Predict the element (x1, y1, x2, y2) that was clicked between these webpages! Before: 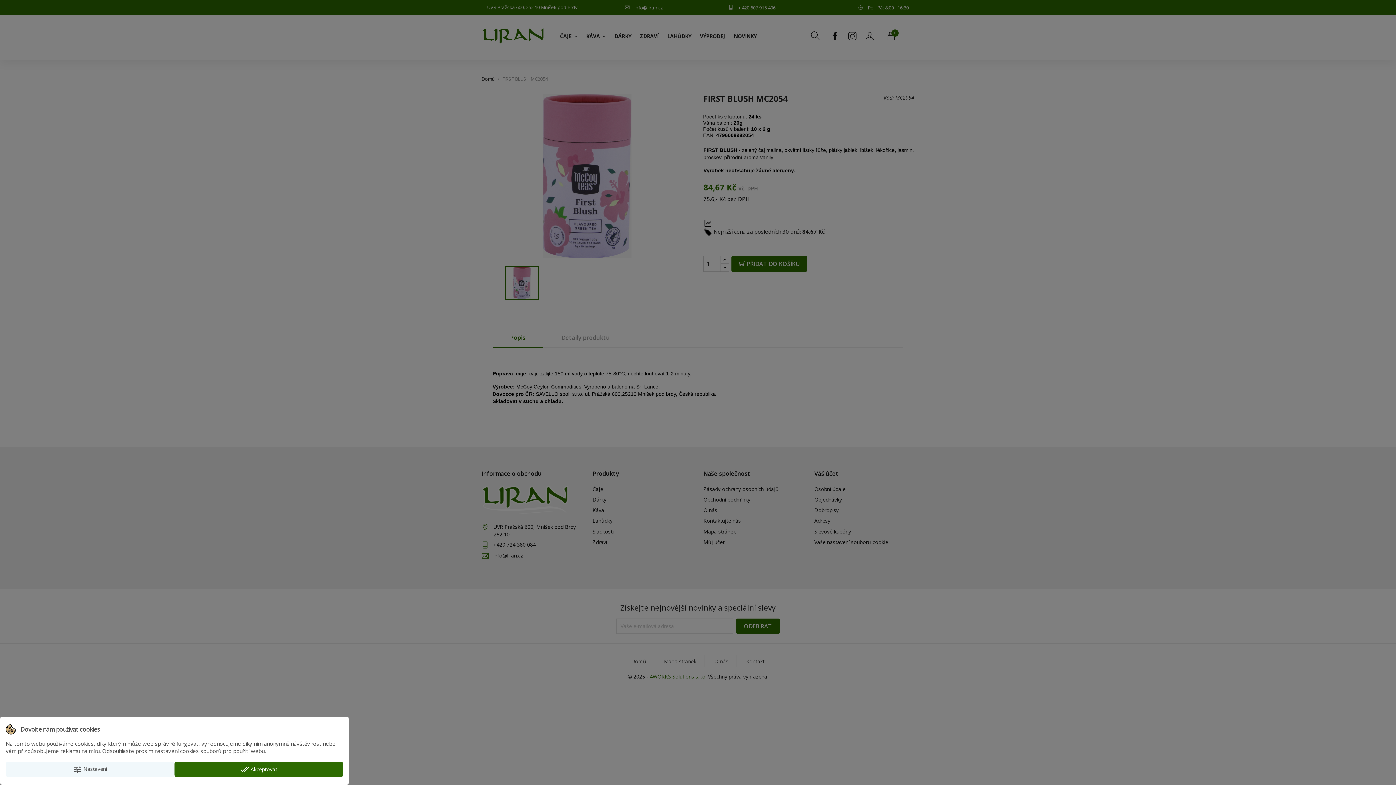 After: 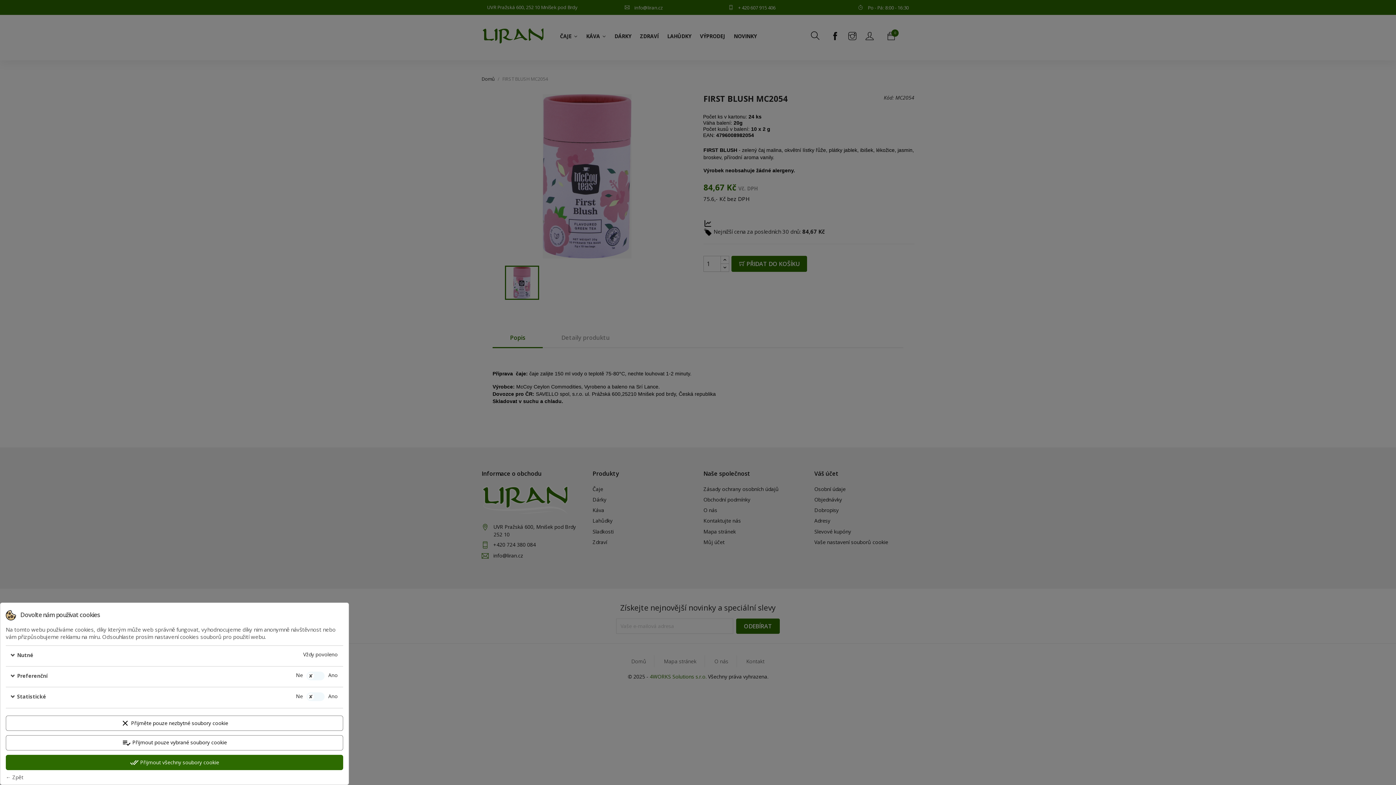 Action: bbox: (5, 762, 174, 777) label: tune Nastavení